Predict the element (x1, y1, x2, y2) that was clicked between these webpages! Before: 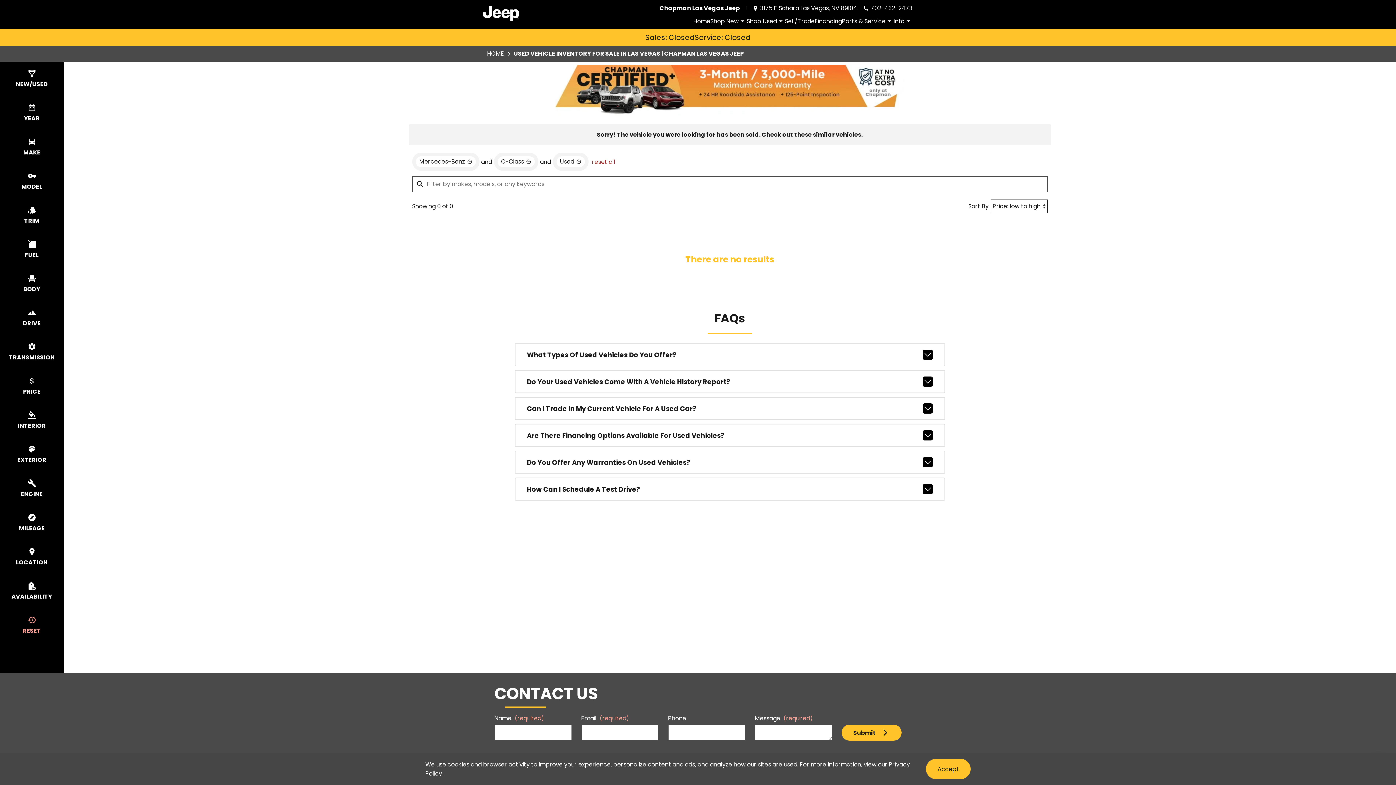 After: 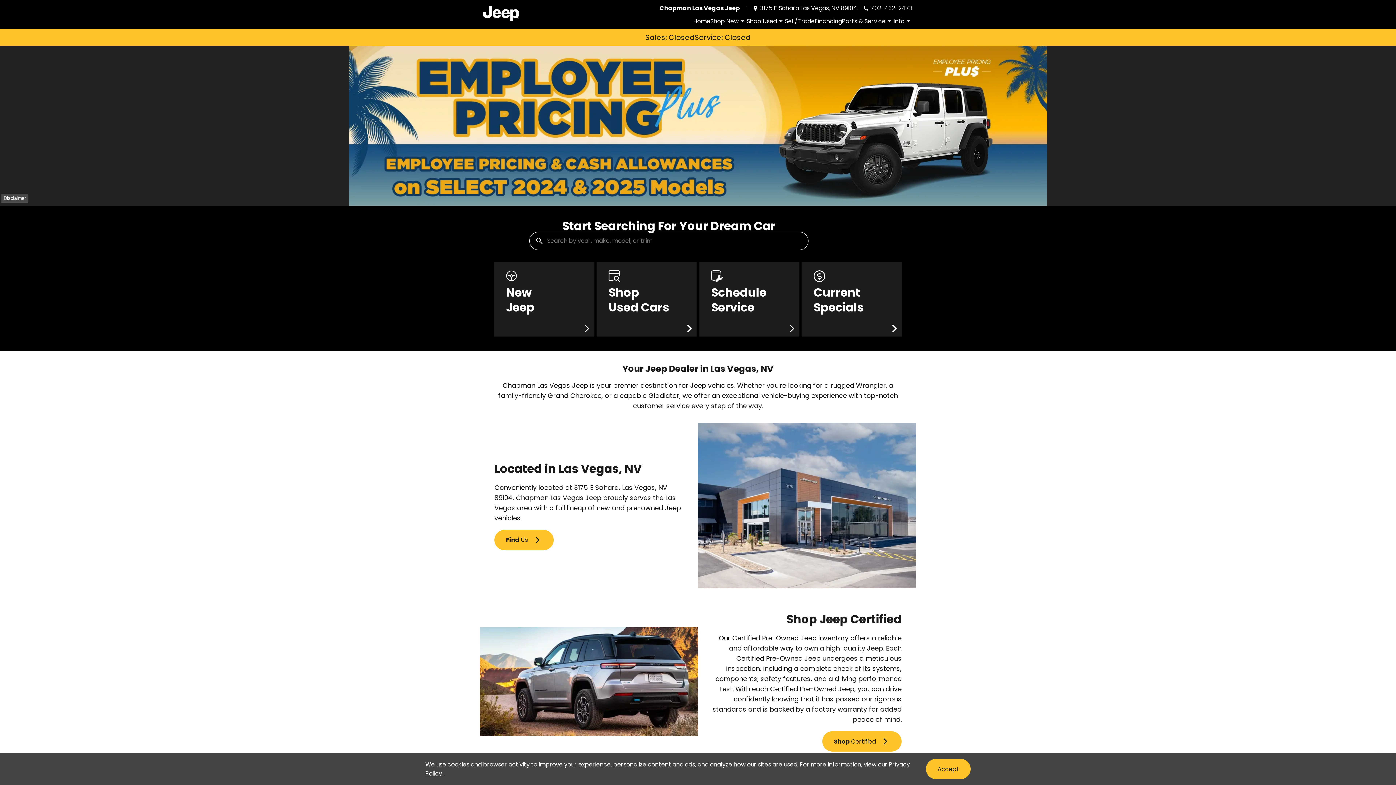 Action: bbox: (487, 45, 504, 61) label: HOME